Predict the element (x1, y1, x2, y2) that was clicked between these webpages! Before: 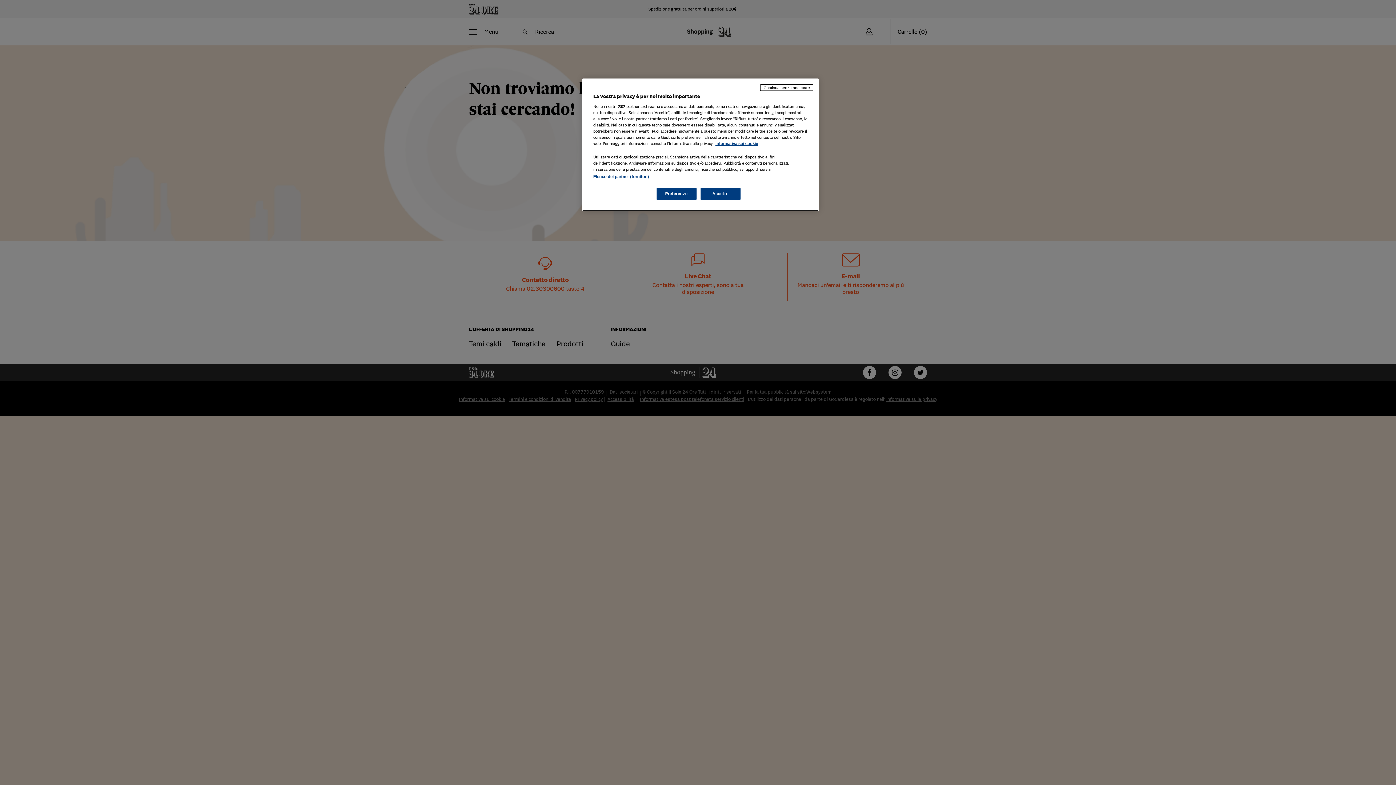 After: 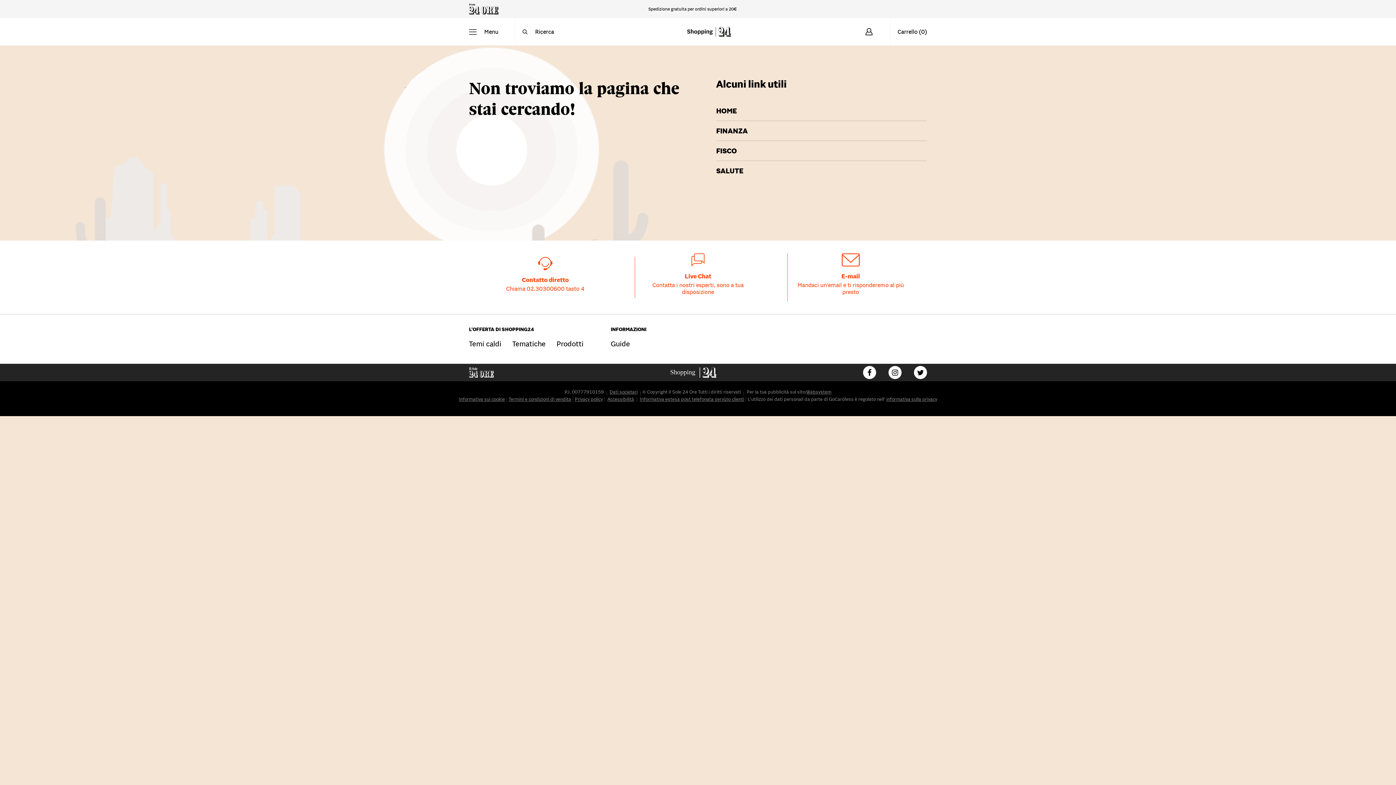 Action: bbox: (700, 188, 740, 200) label: Accetto